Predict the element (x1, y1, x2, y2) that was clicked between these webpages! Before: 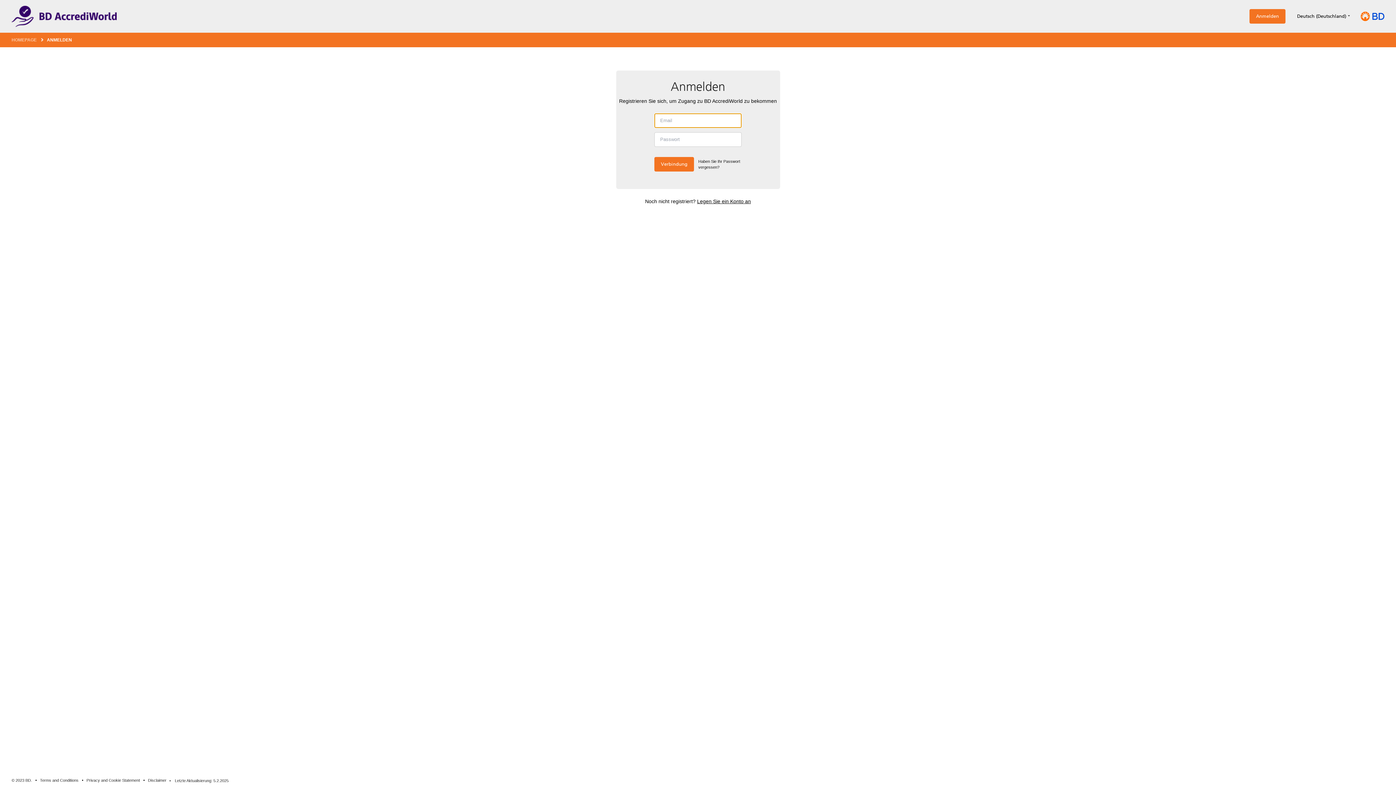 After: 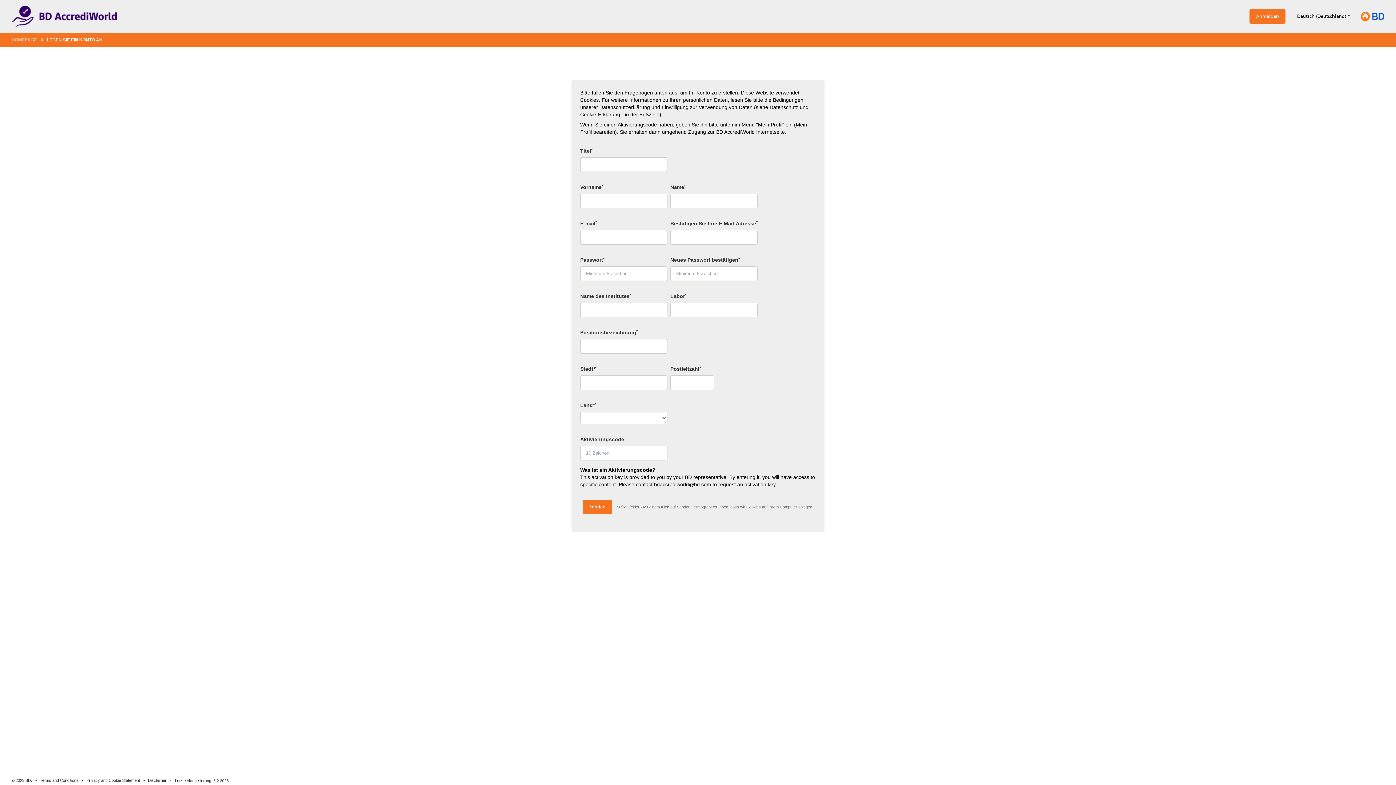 Action: label: Legen Sie ein Konto an bbox: (697, 198, 751, 204)